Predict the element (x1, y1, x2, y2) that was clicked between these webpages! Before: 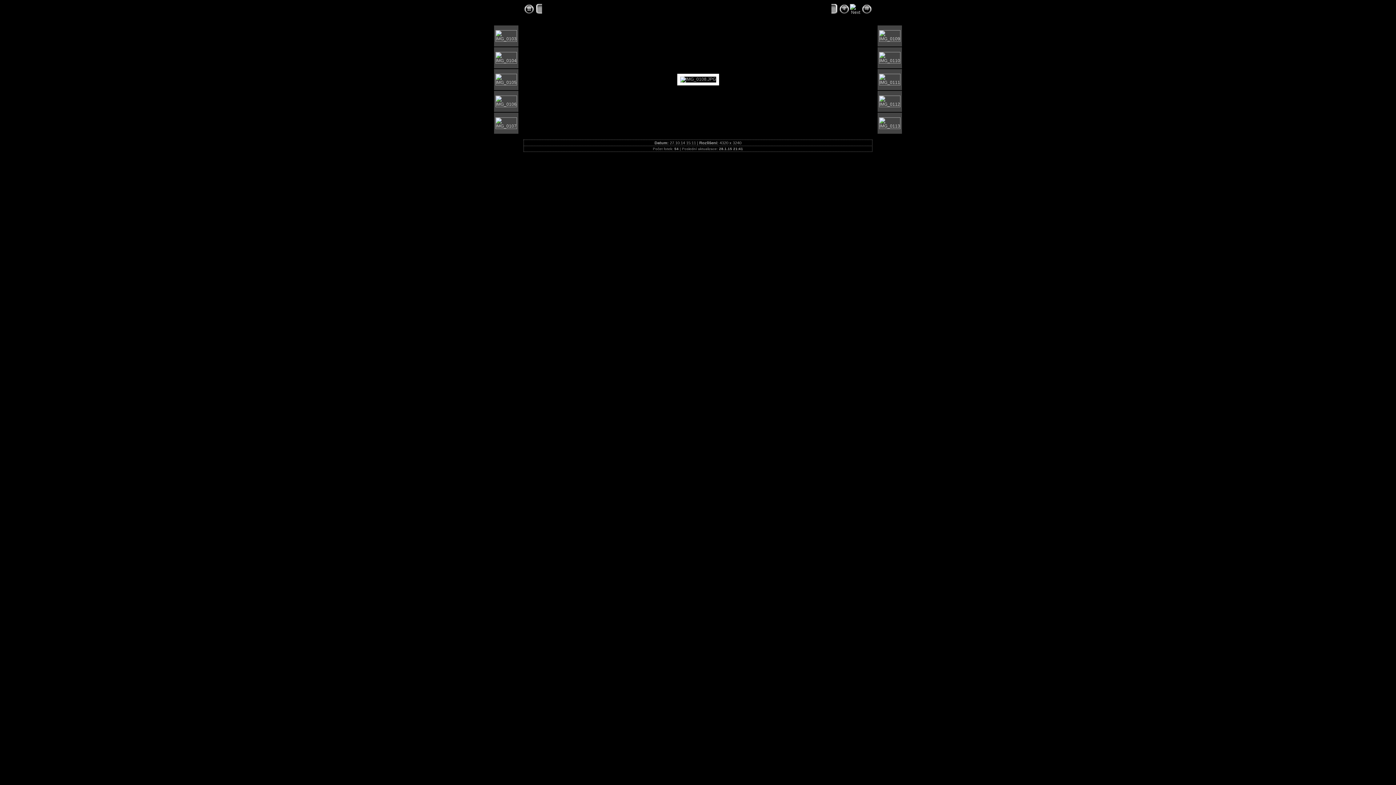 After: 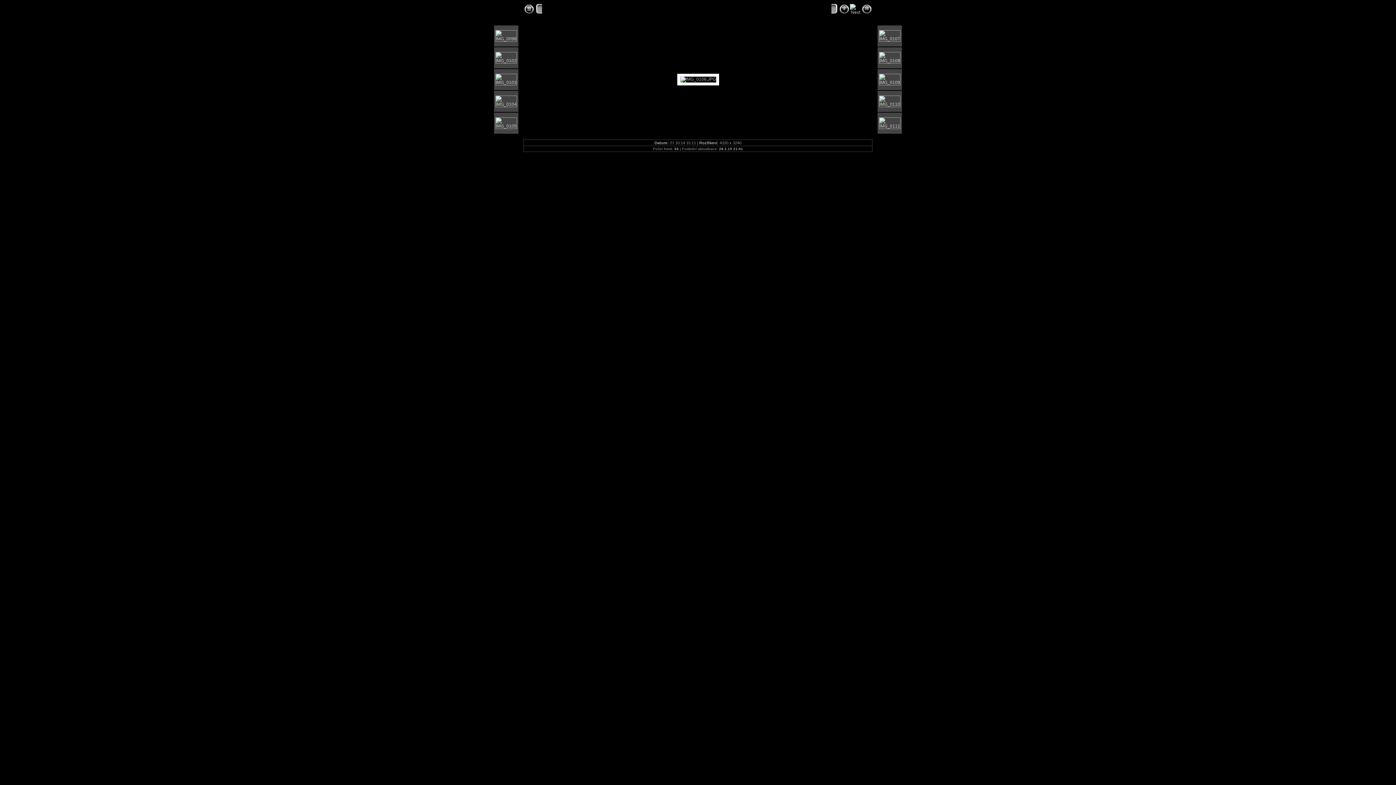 Action: bbox: (495, 101, 517, 106)